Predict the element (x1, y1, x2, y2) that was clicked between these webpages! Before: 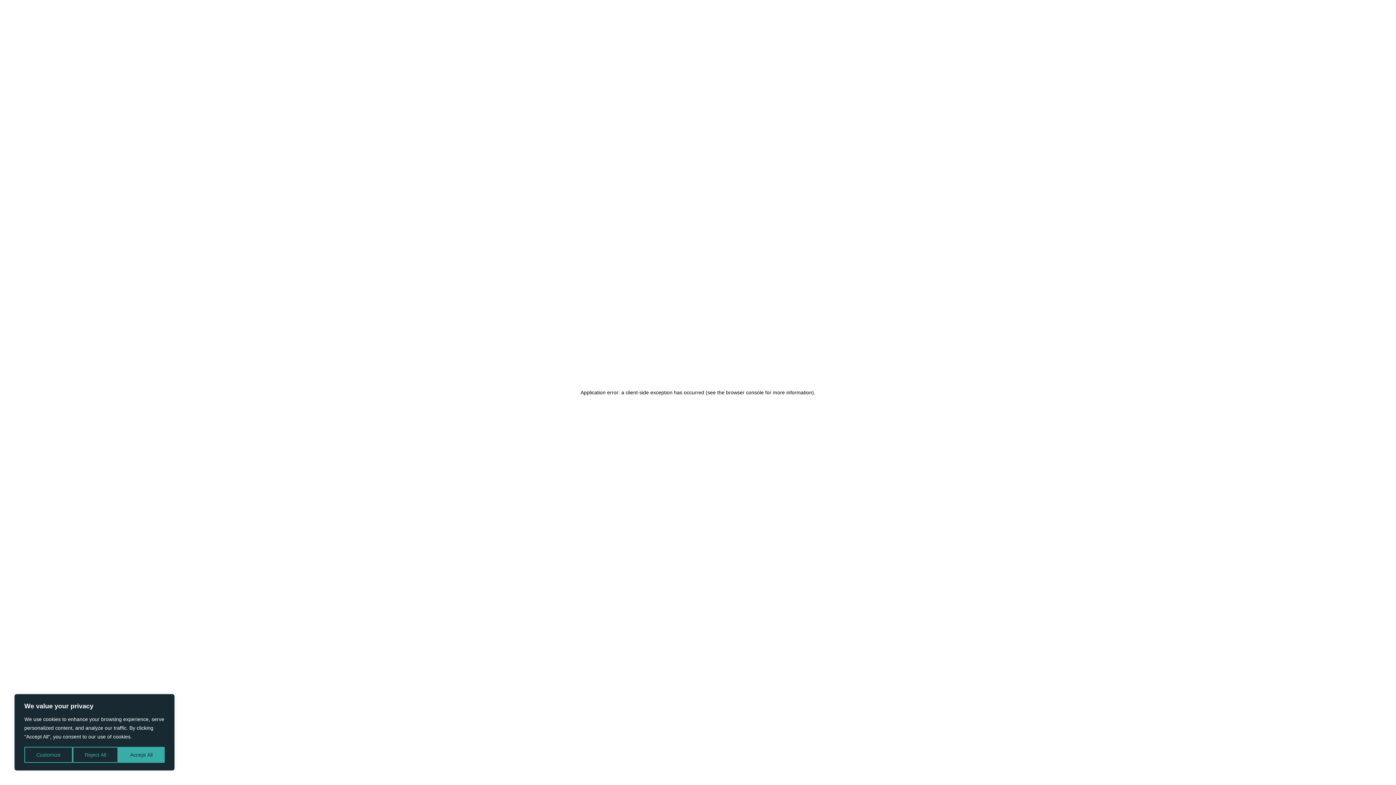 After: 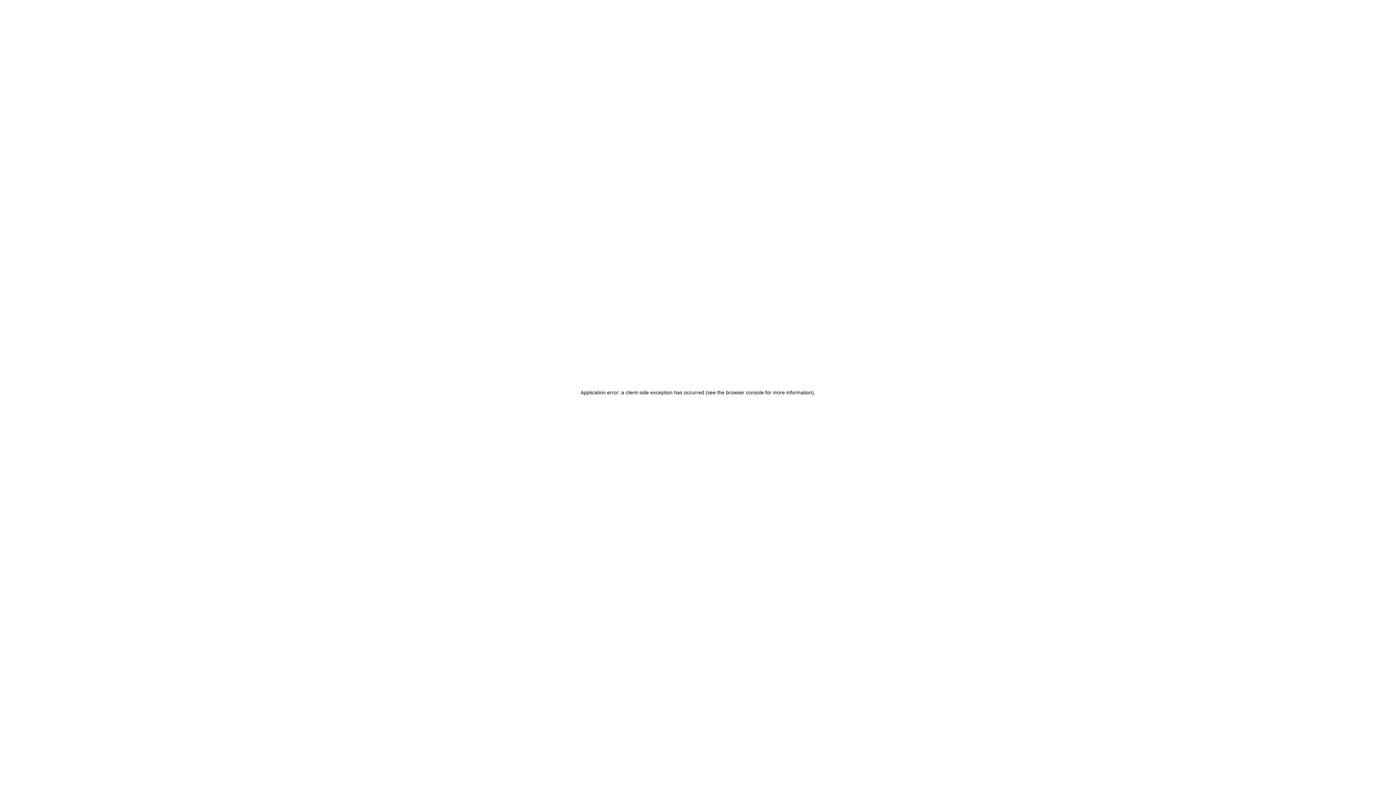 Action: bbox: (118, 747, 164, 763) label: Accept All